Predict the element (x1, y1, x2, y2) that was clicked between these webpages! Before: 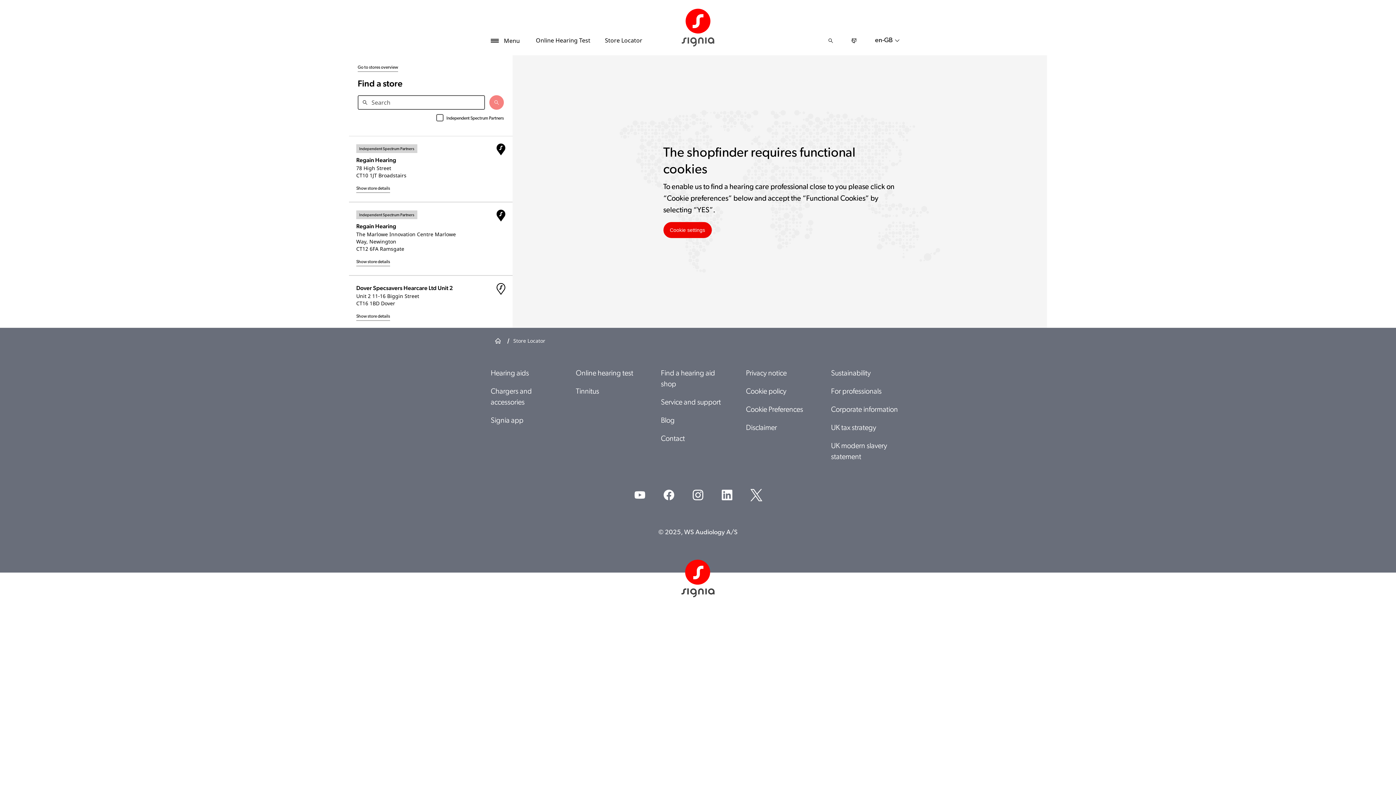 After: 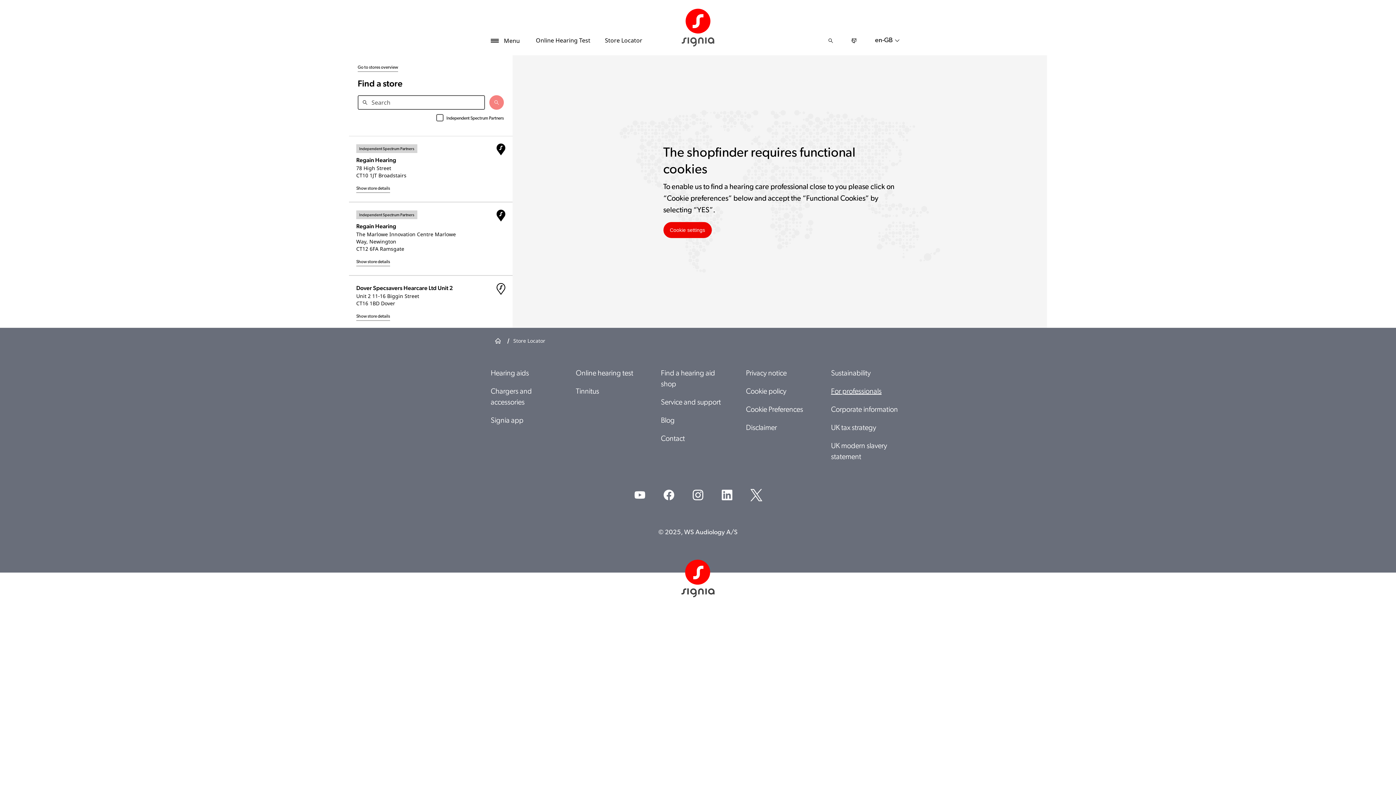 Action: label: For professionals bbox: (831, 388, 887, 395)